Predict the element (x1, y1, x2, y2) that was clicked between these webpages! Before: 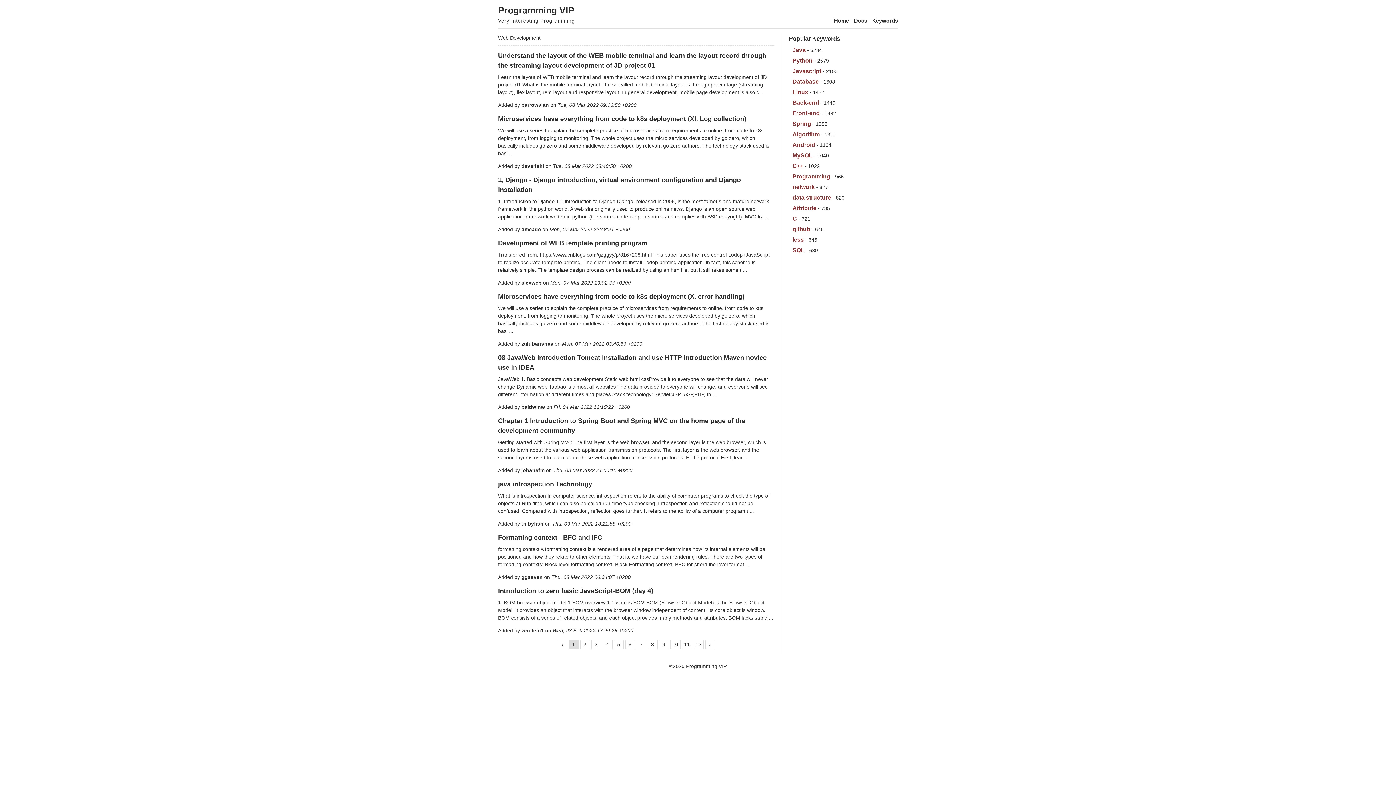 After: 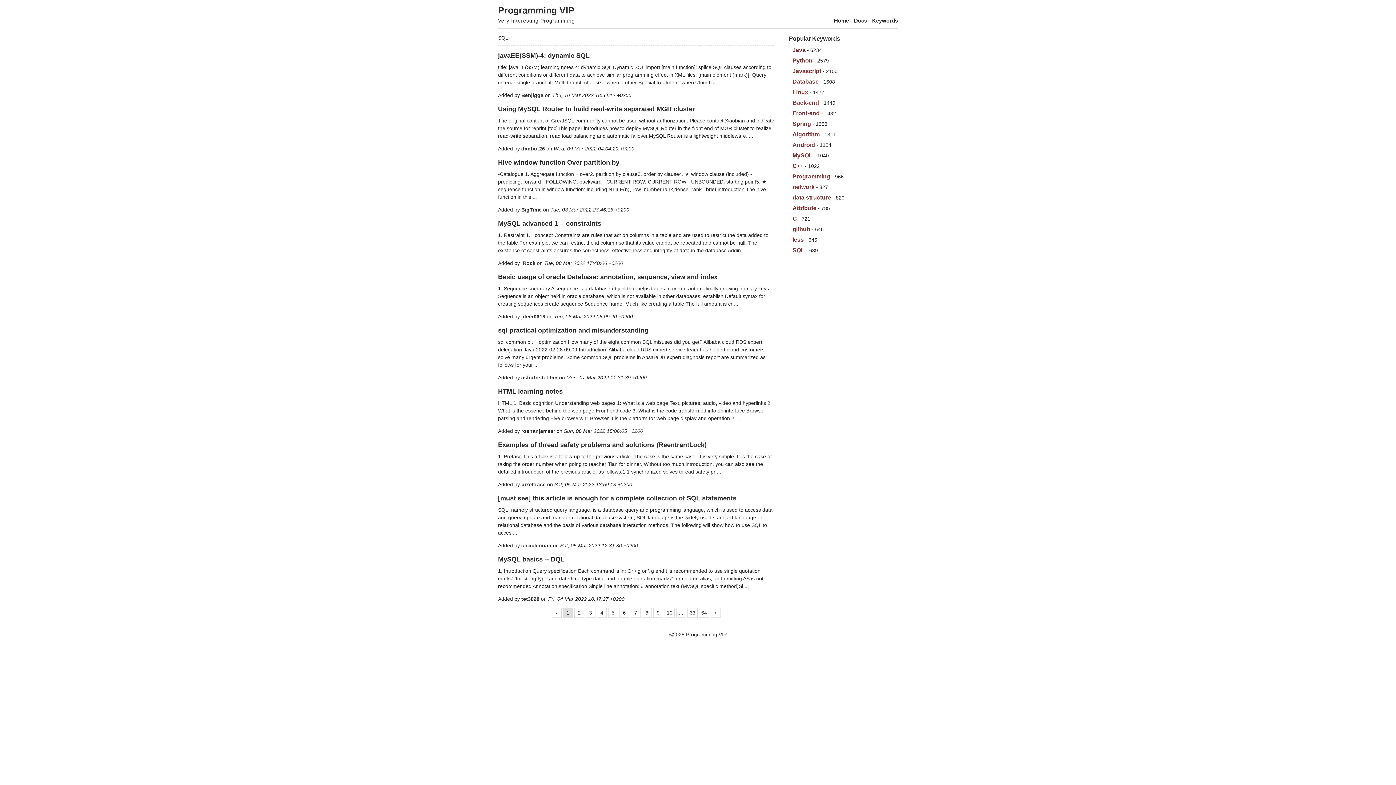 Action: bbox: (792, 247, 804, 253) label: SQL